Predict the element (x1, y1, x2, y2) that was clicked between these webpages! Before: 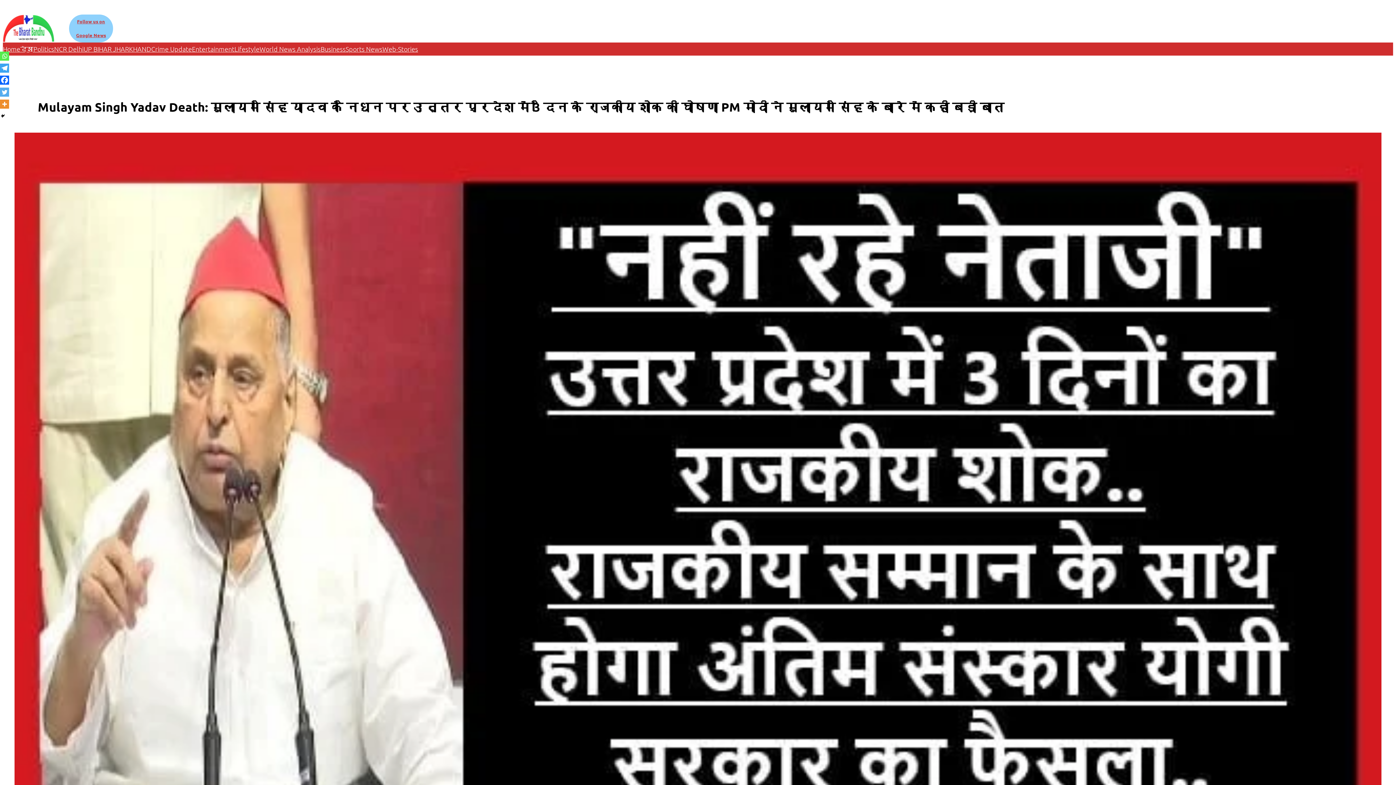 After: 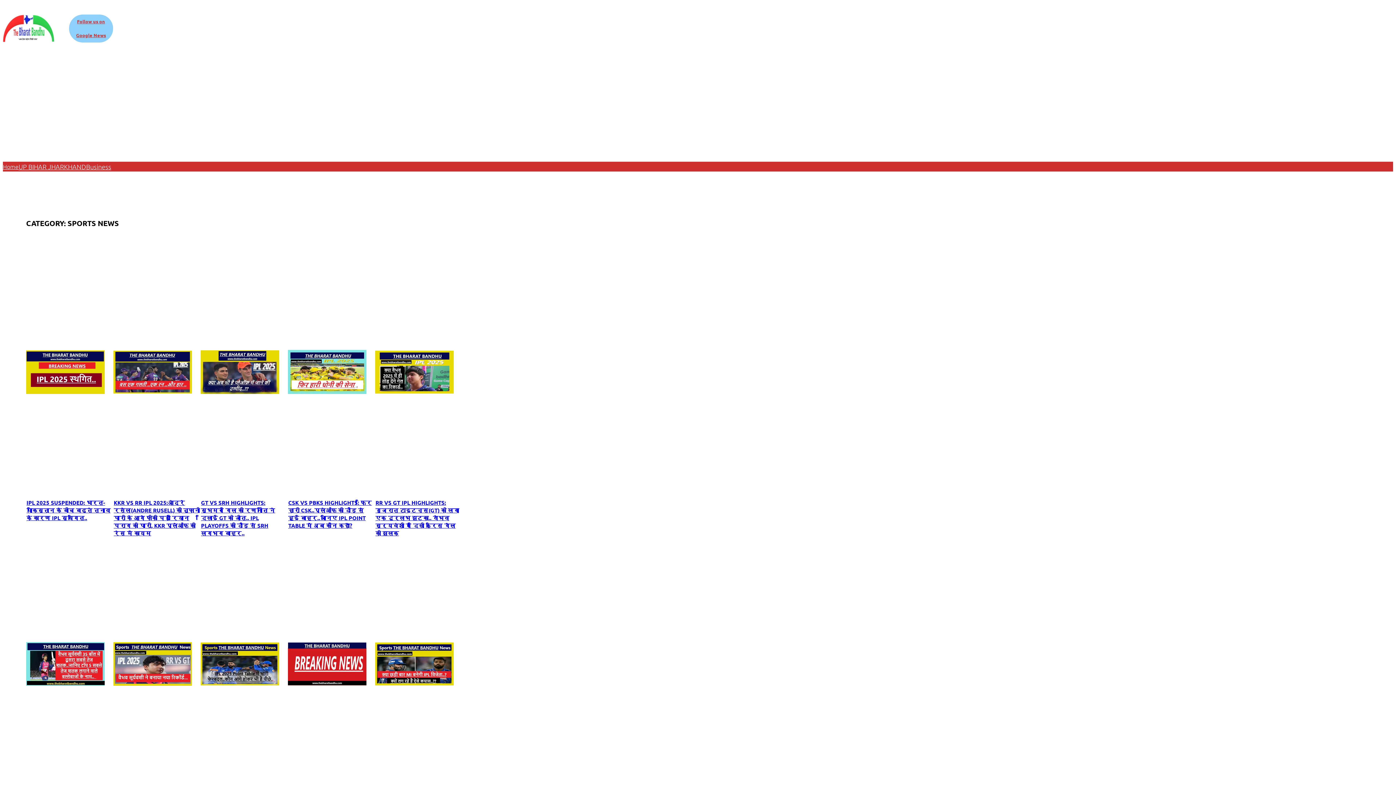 Action: label: Sports News bbox: (345, 42, 382, 55)